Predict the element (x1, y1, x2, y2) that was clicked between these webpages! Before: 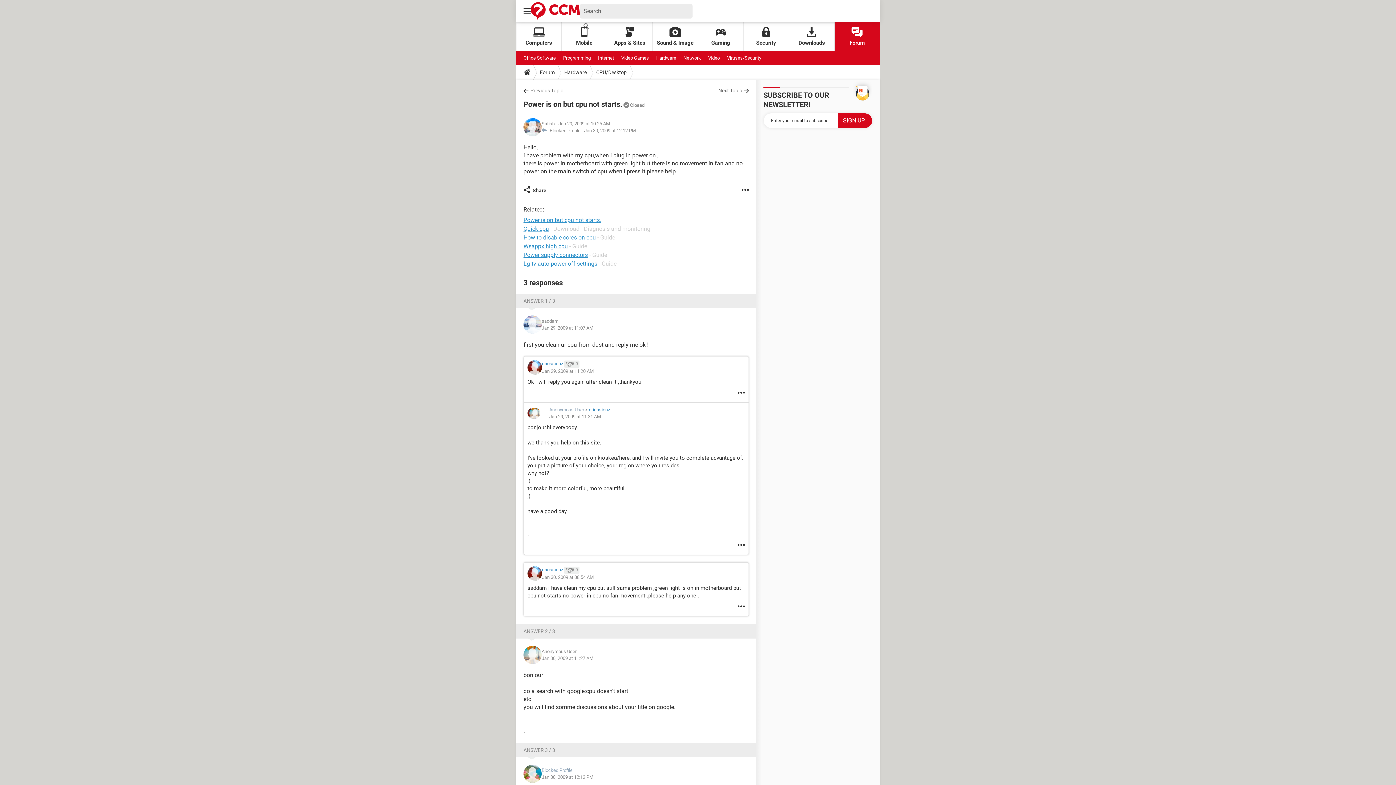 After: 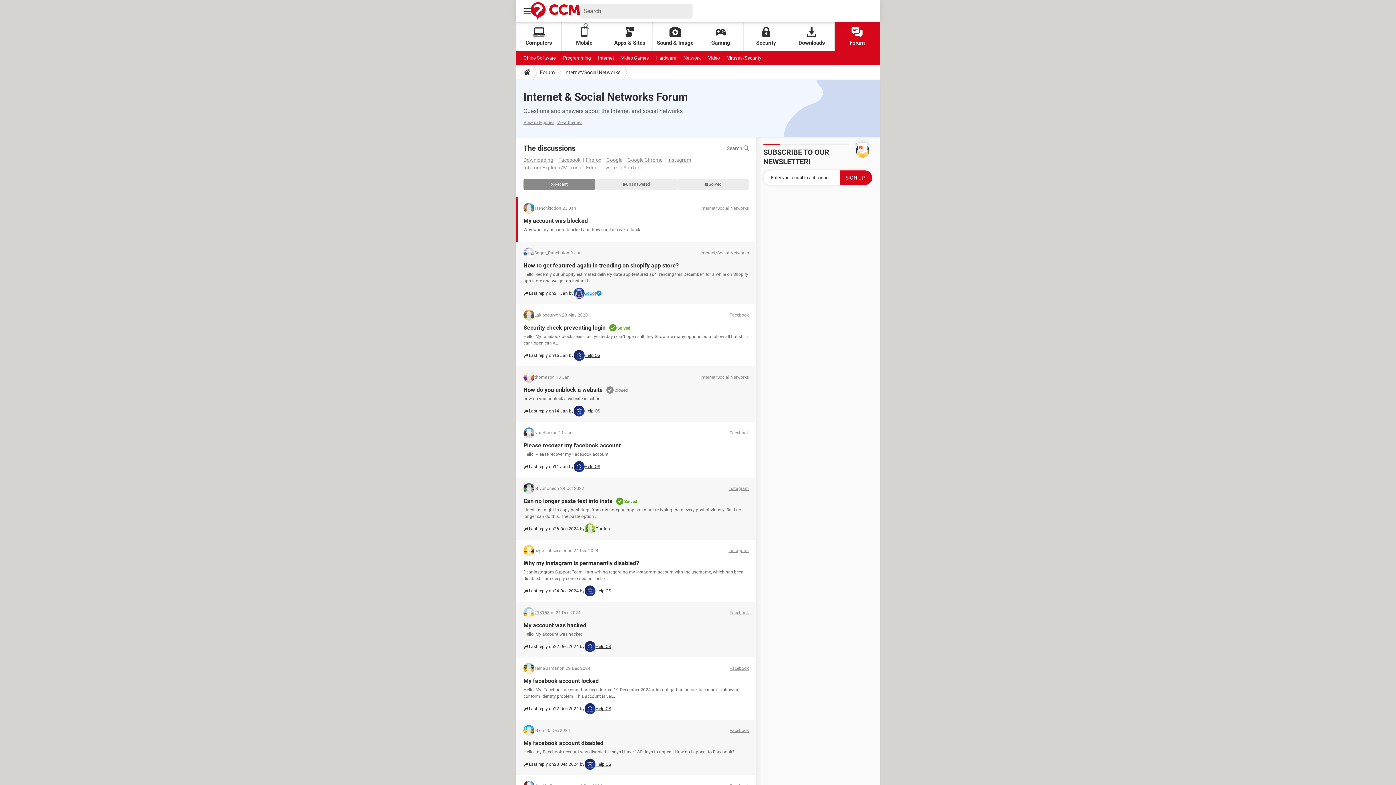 Action: label: Internet bbox: (598, 51, 614, 65)